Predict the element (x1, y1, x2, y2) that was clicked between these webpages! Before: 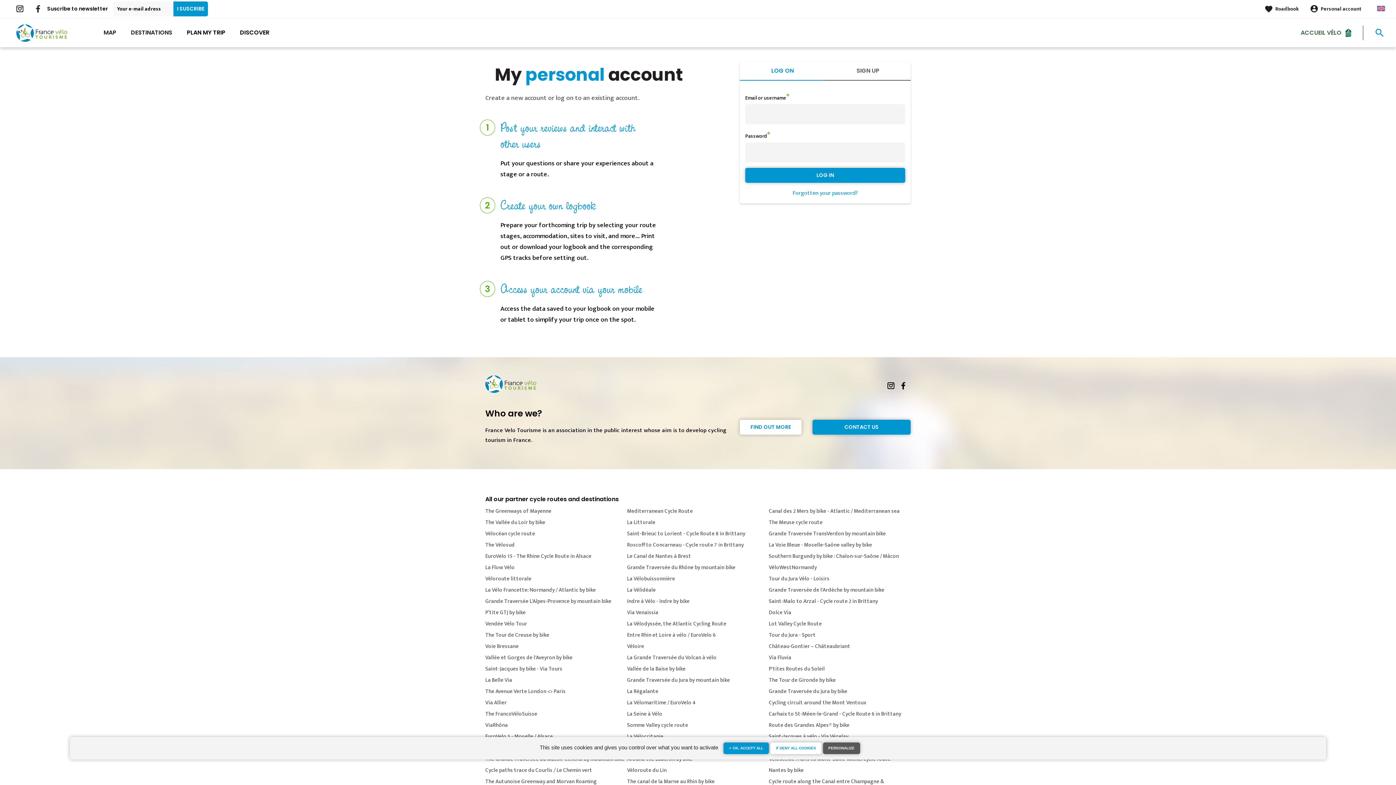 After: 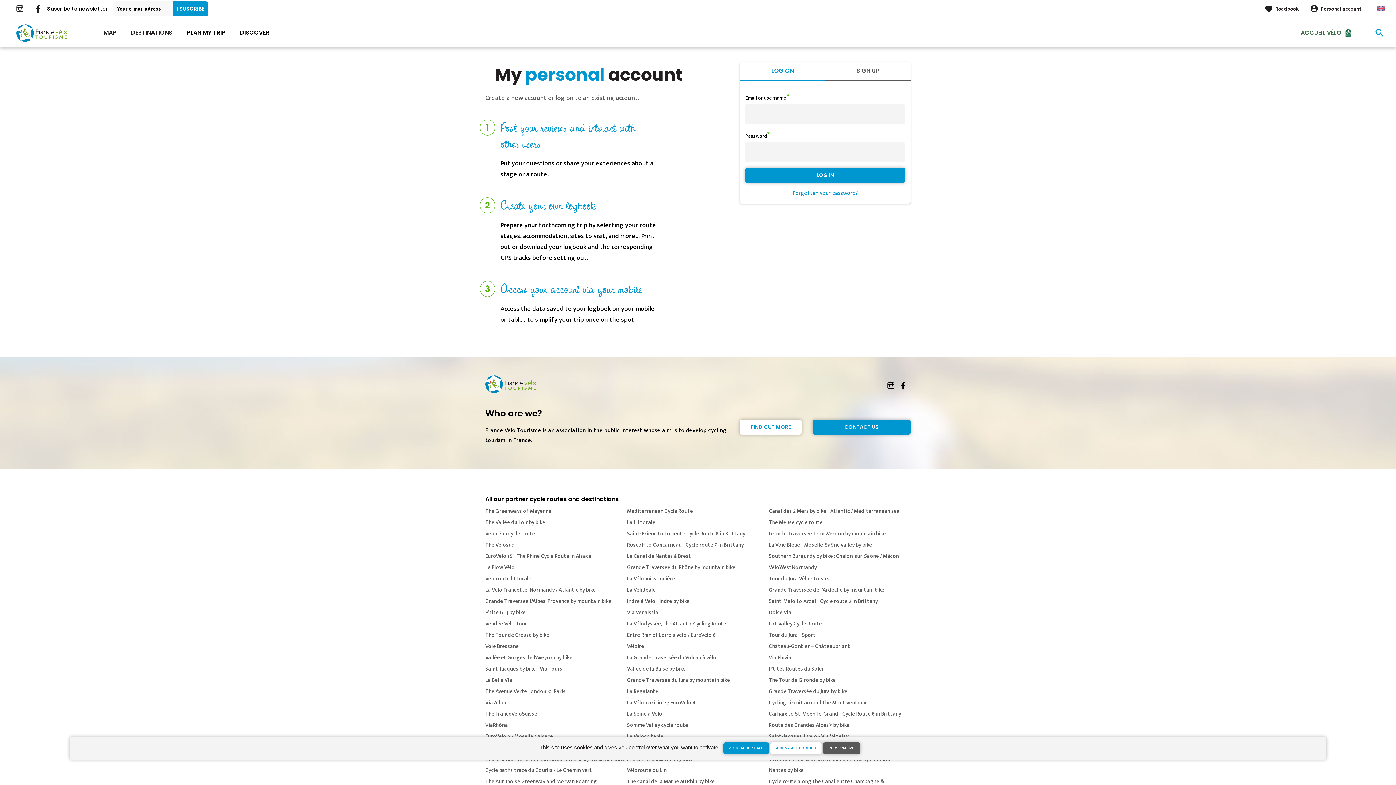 Action: bbox: (1310, -6, 1373, 24) label: Personal account